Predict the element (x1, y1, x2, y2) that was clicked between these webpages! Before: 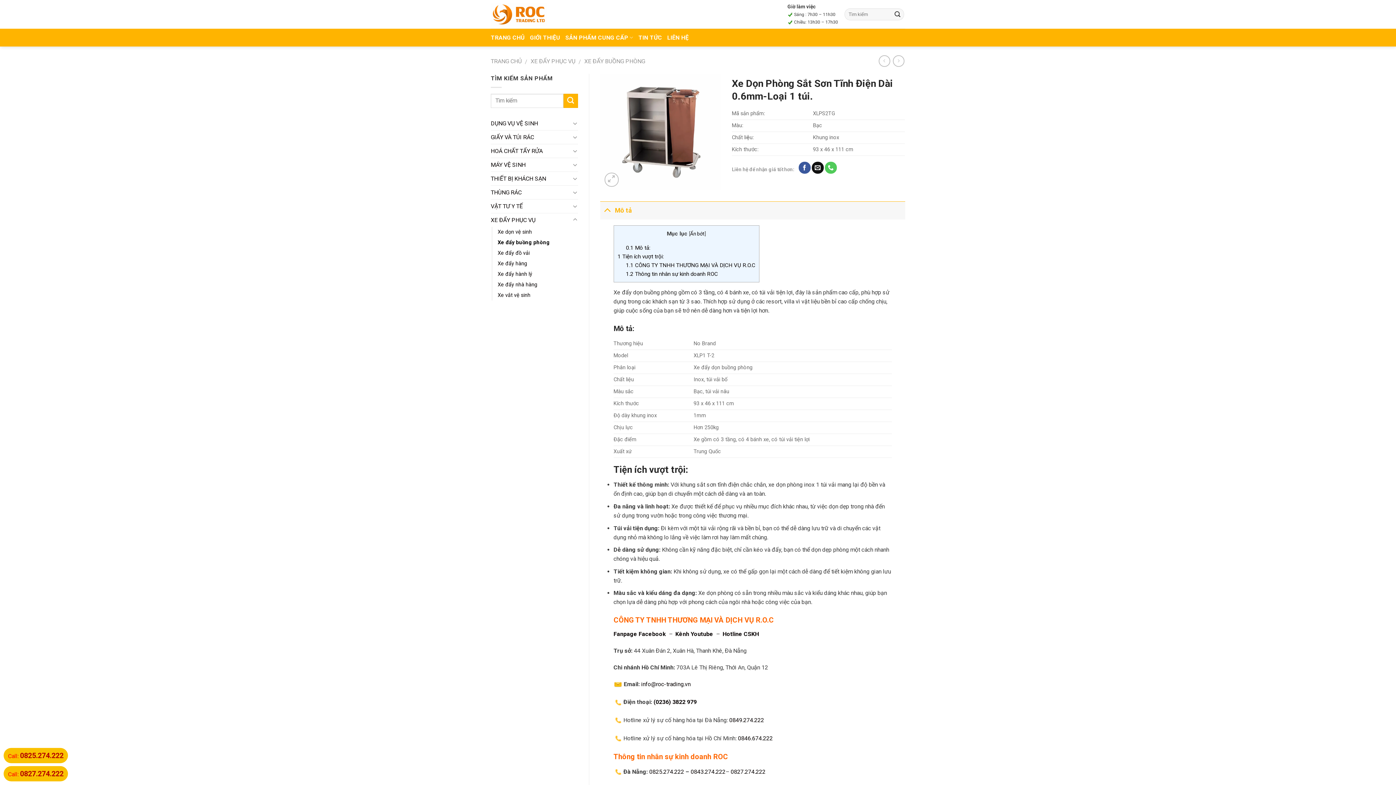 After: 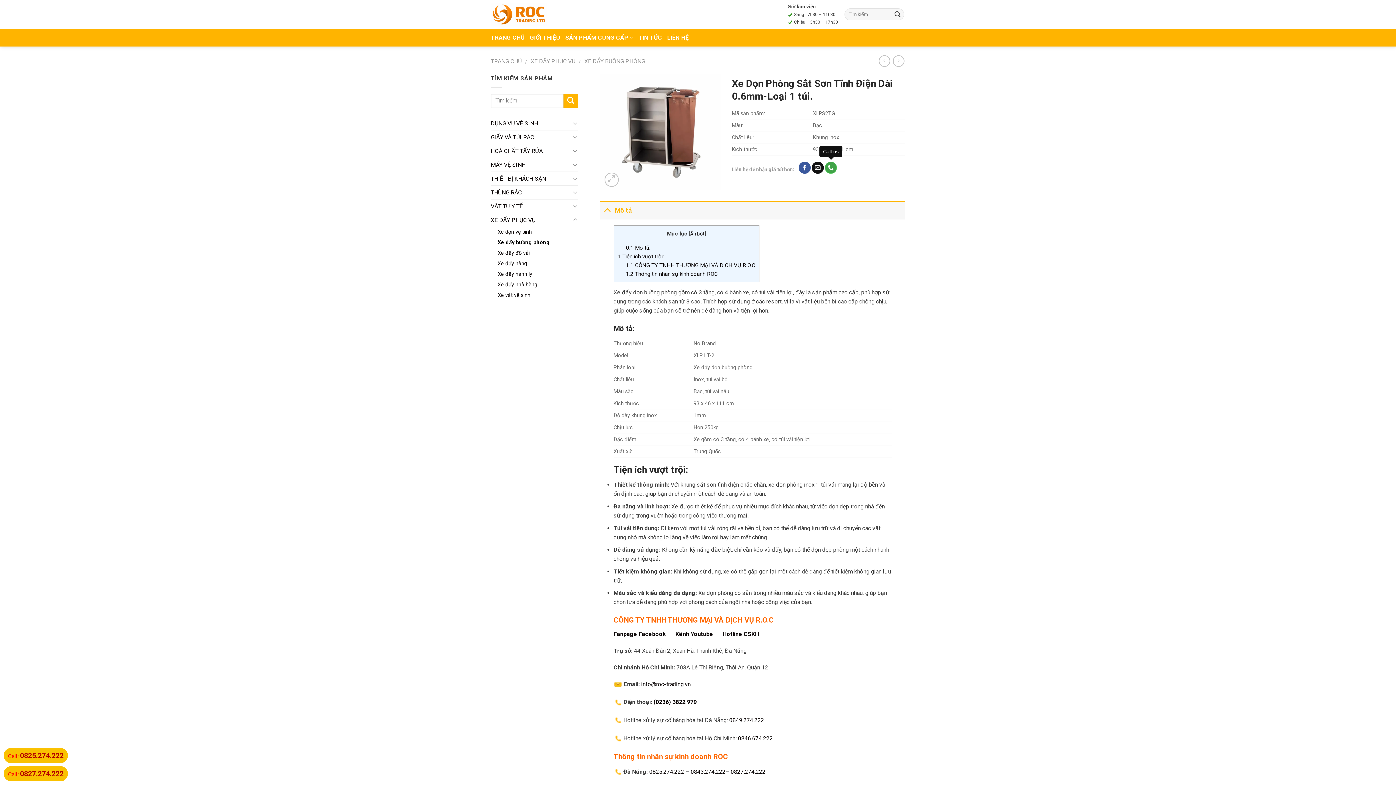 Action: bbox: (825, 161, 837, 173)